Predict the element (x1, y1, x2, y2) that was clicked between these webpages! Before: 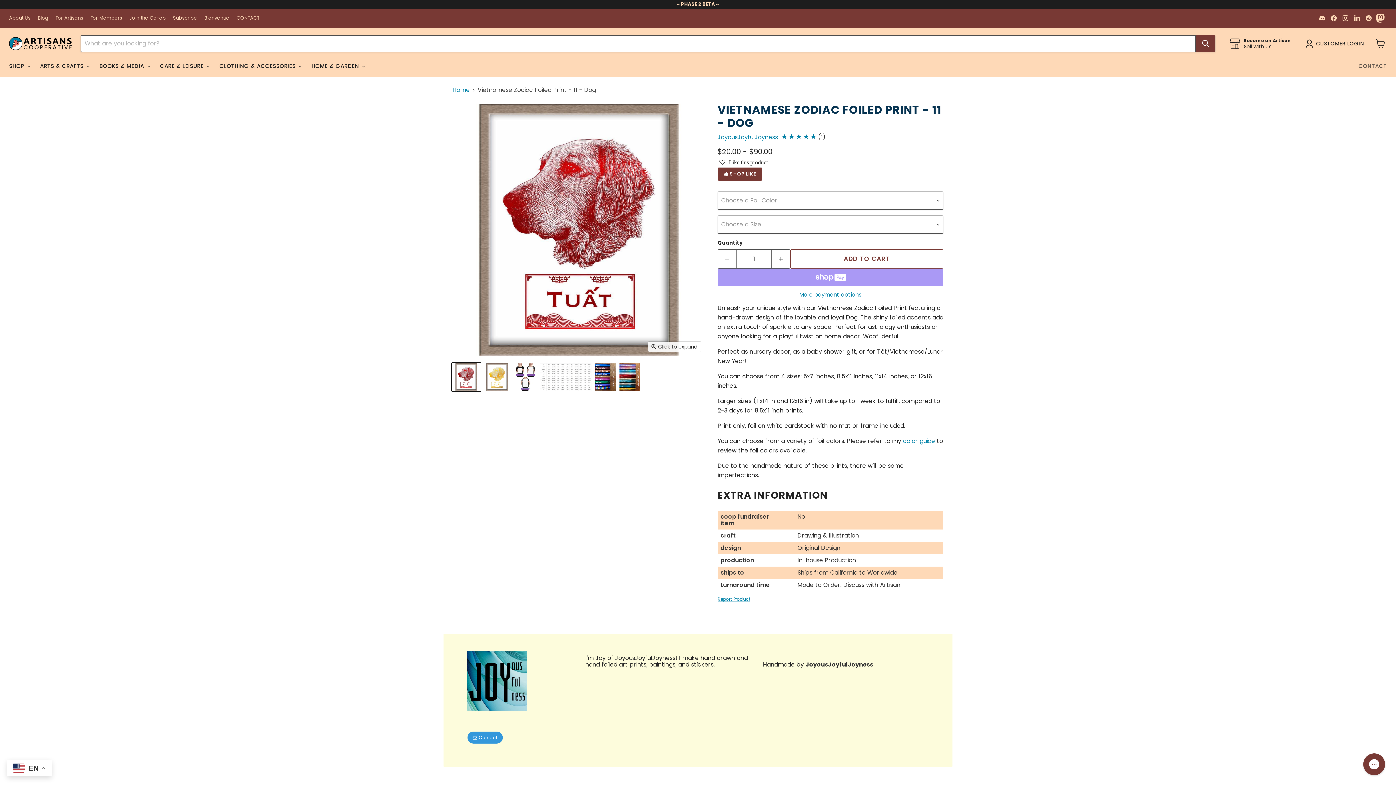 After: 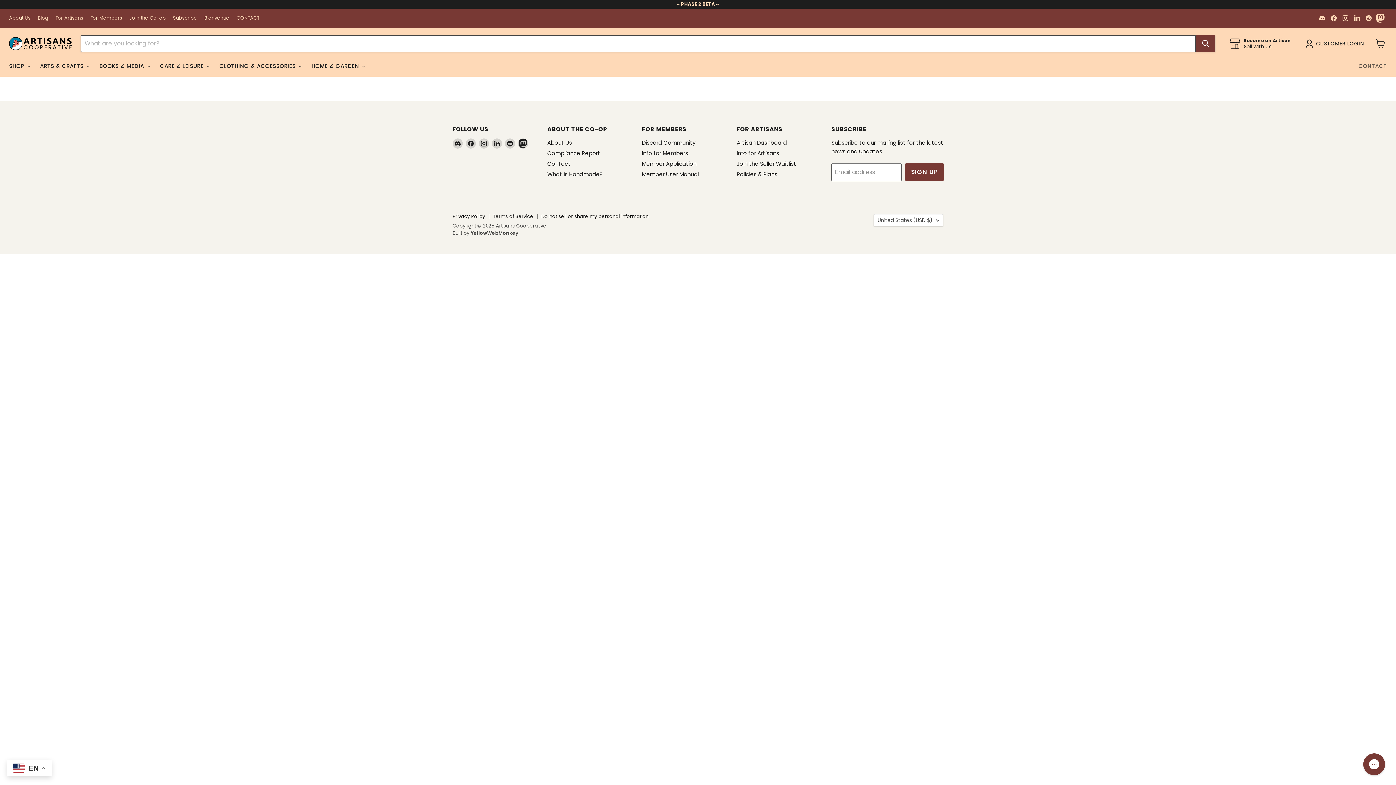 Action: bbox: (236, 15, 259, 20) label: CONTACT